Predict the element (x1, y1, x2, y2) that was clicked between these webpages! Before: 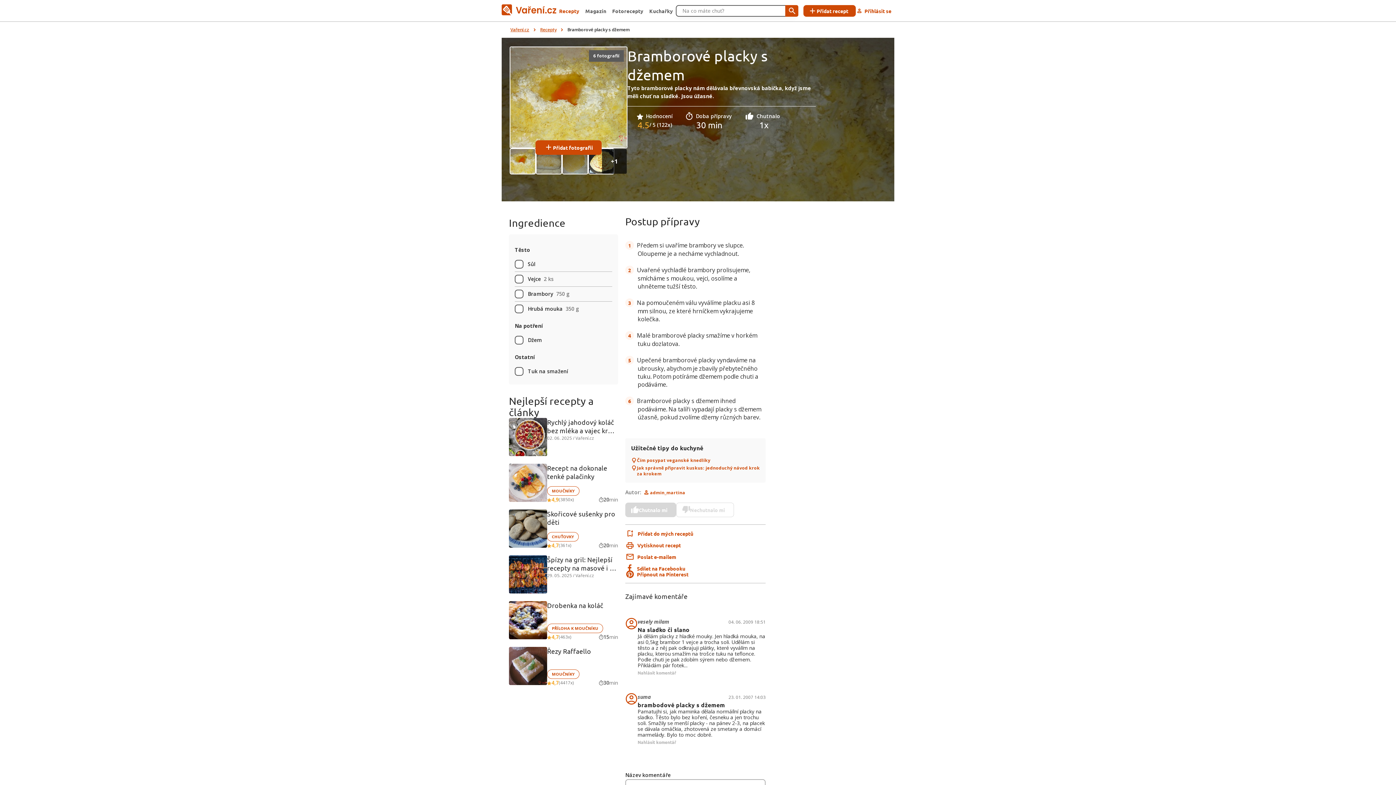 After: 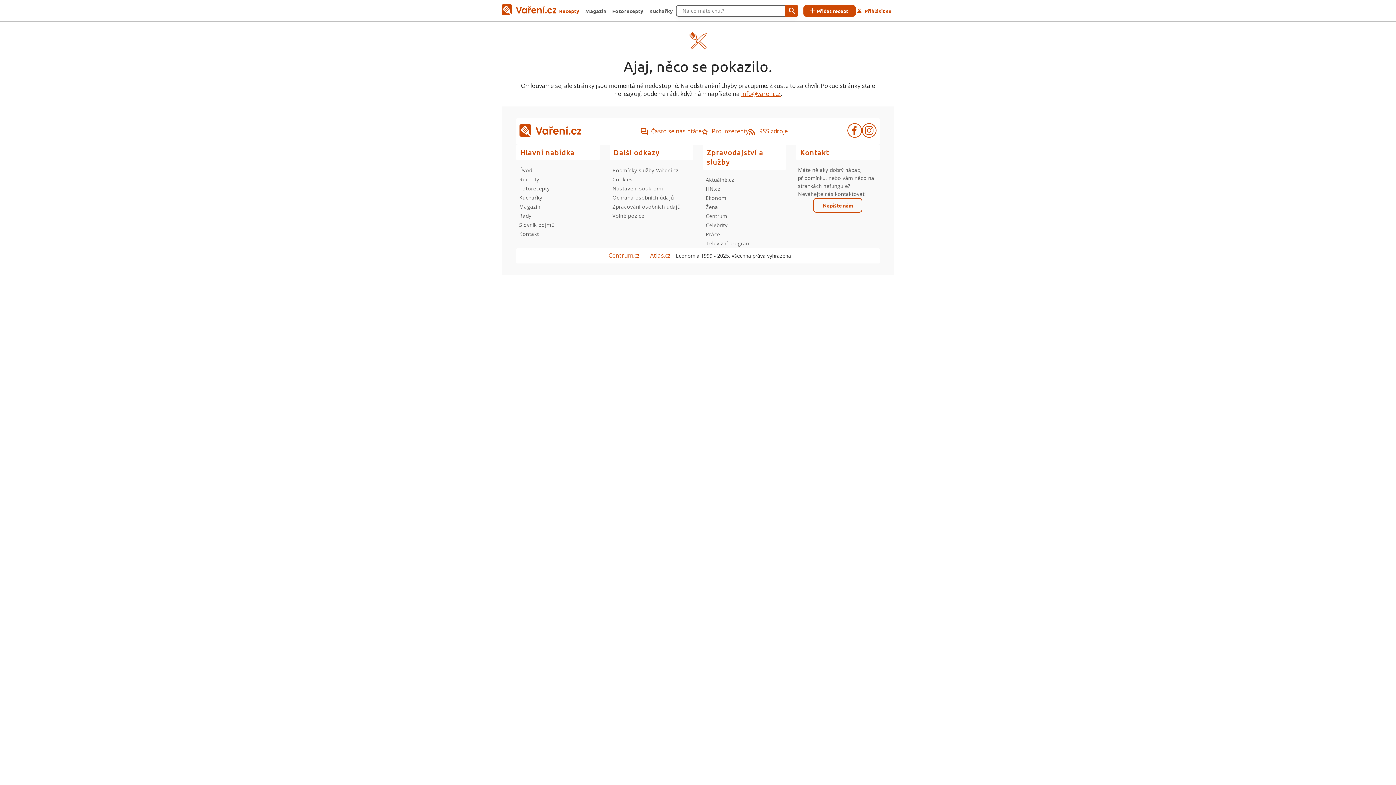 Action: bbox: (547, 509, 618, 526) label: Skořicové sušenky pro děti